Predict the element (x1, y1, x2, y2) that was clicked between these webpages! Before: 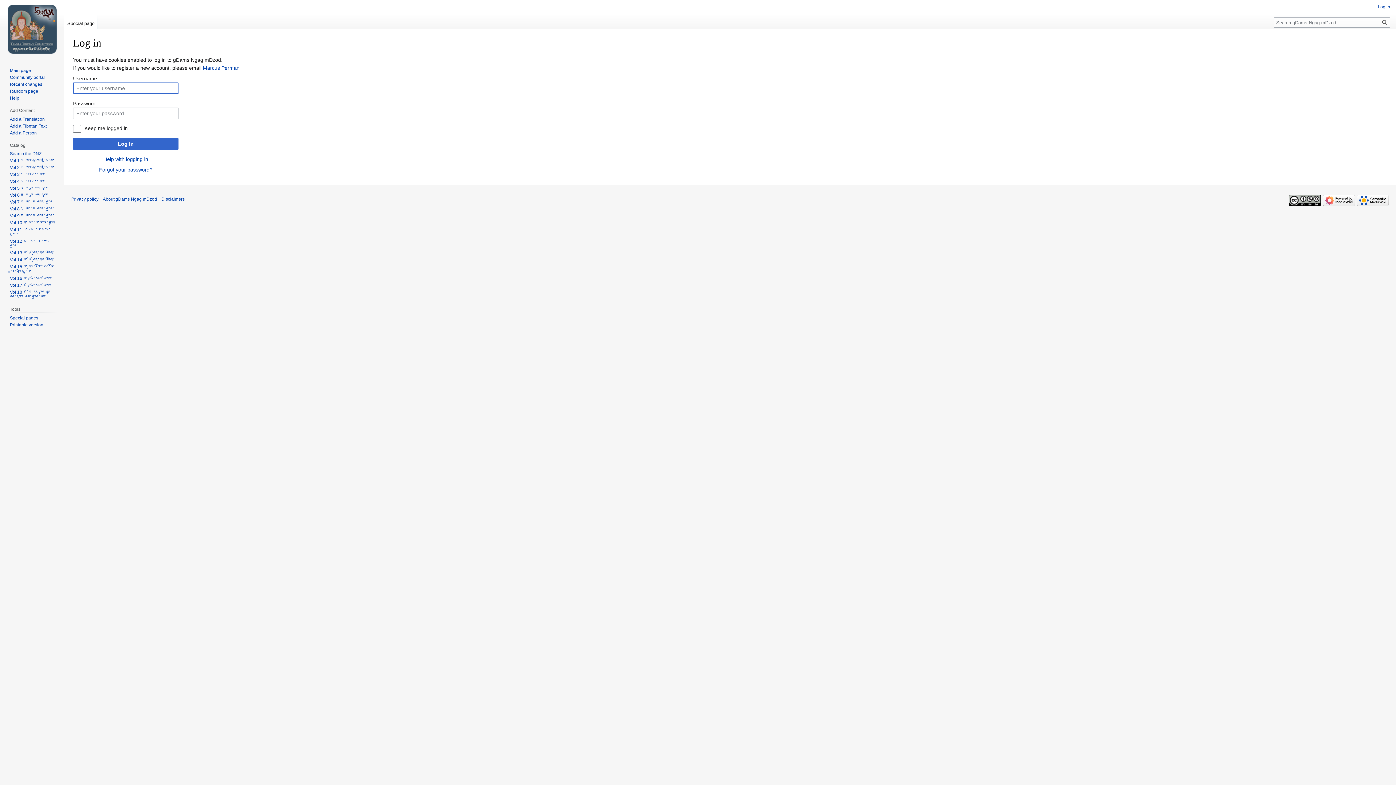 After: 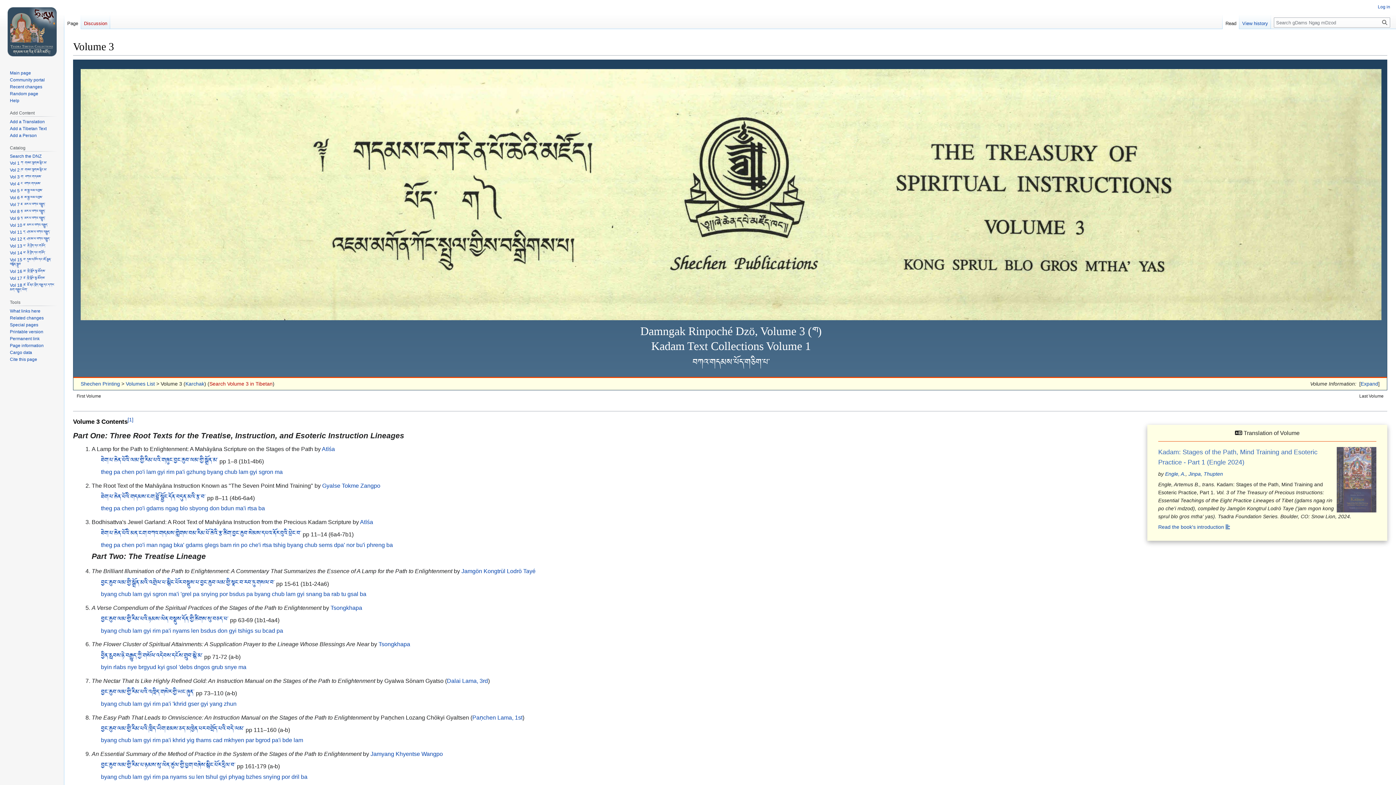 Action: label: Vol 3 ག་ བཀའ་གདམས་ bbox: (9, 172, 45, 177)